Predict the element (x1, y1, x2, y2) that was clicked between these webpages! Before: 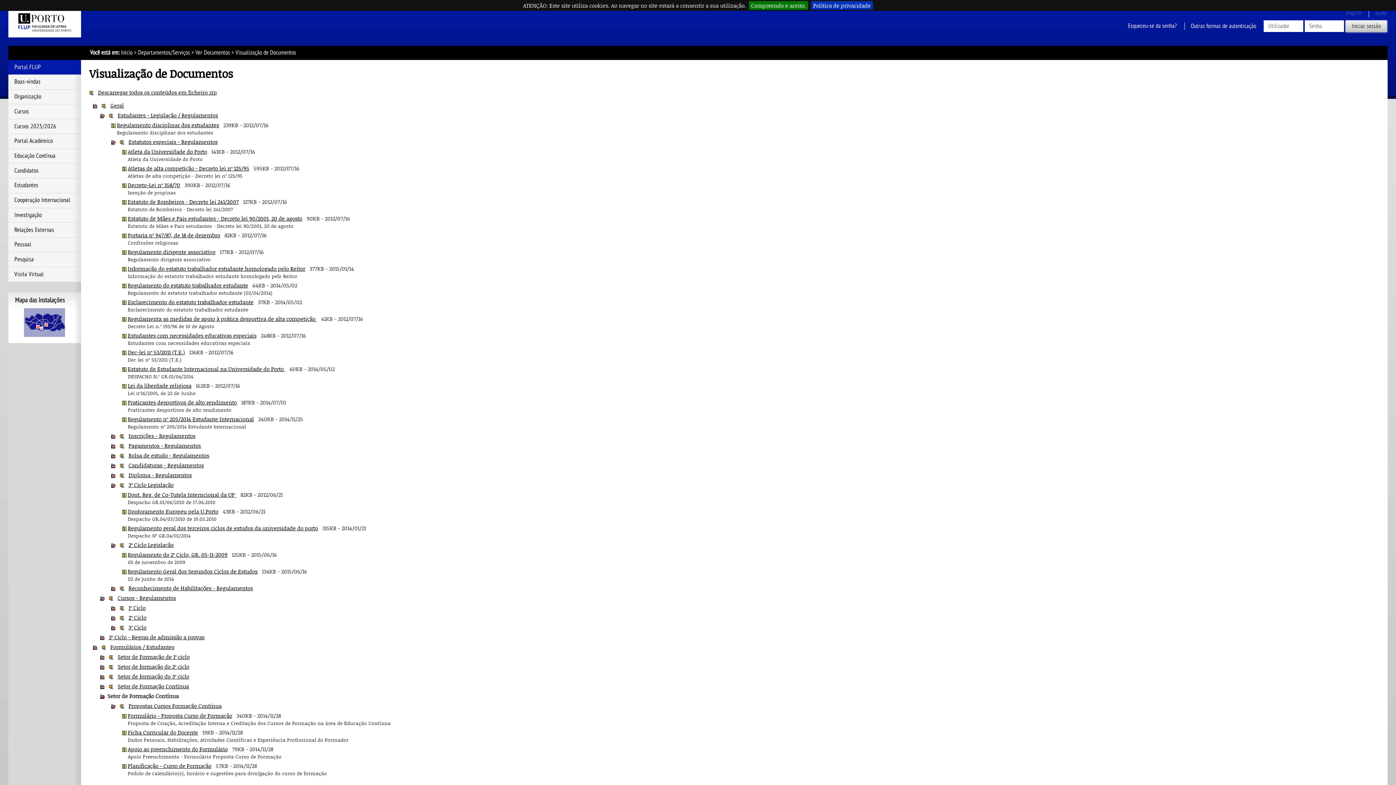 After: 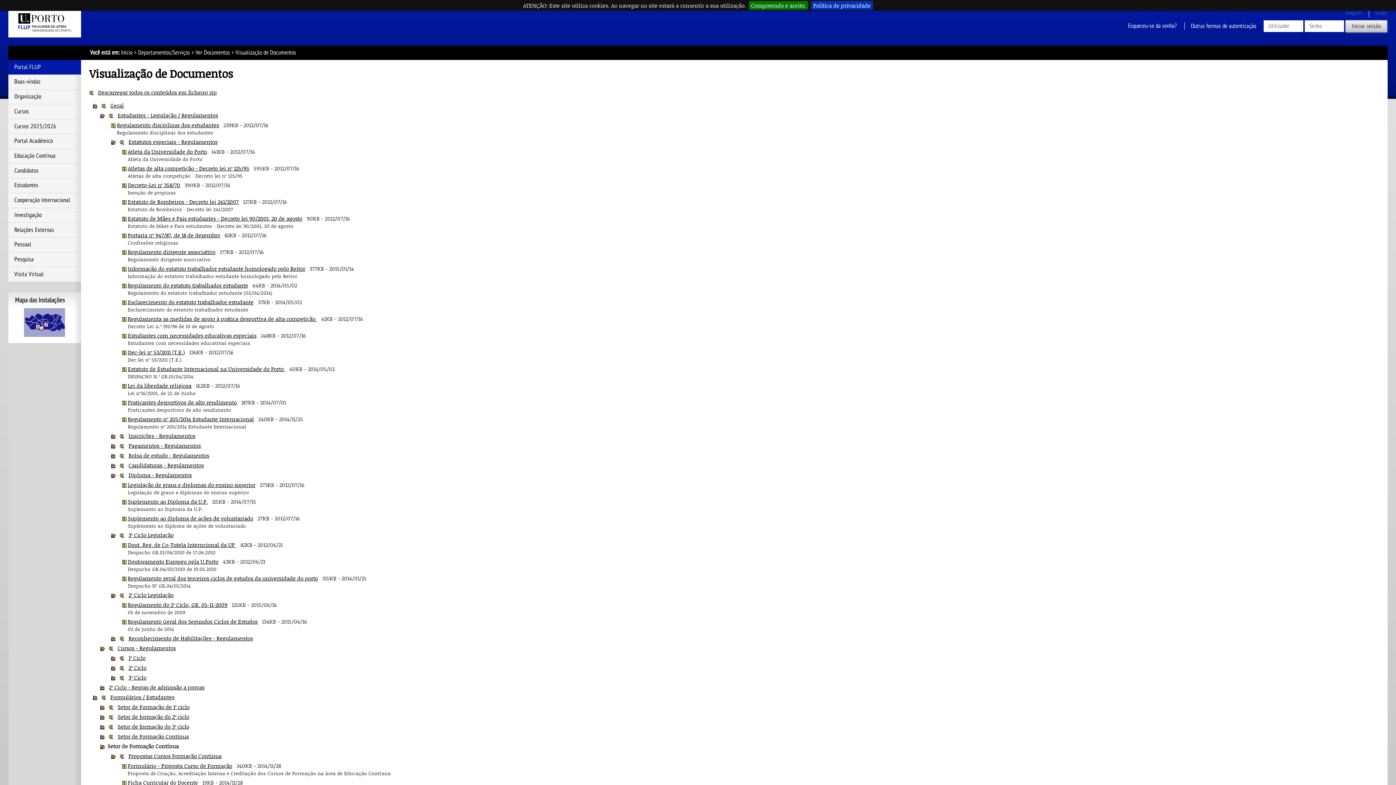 Action: bbox: (111, 471, 115, 478)